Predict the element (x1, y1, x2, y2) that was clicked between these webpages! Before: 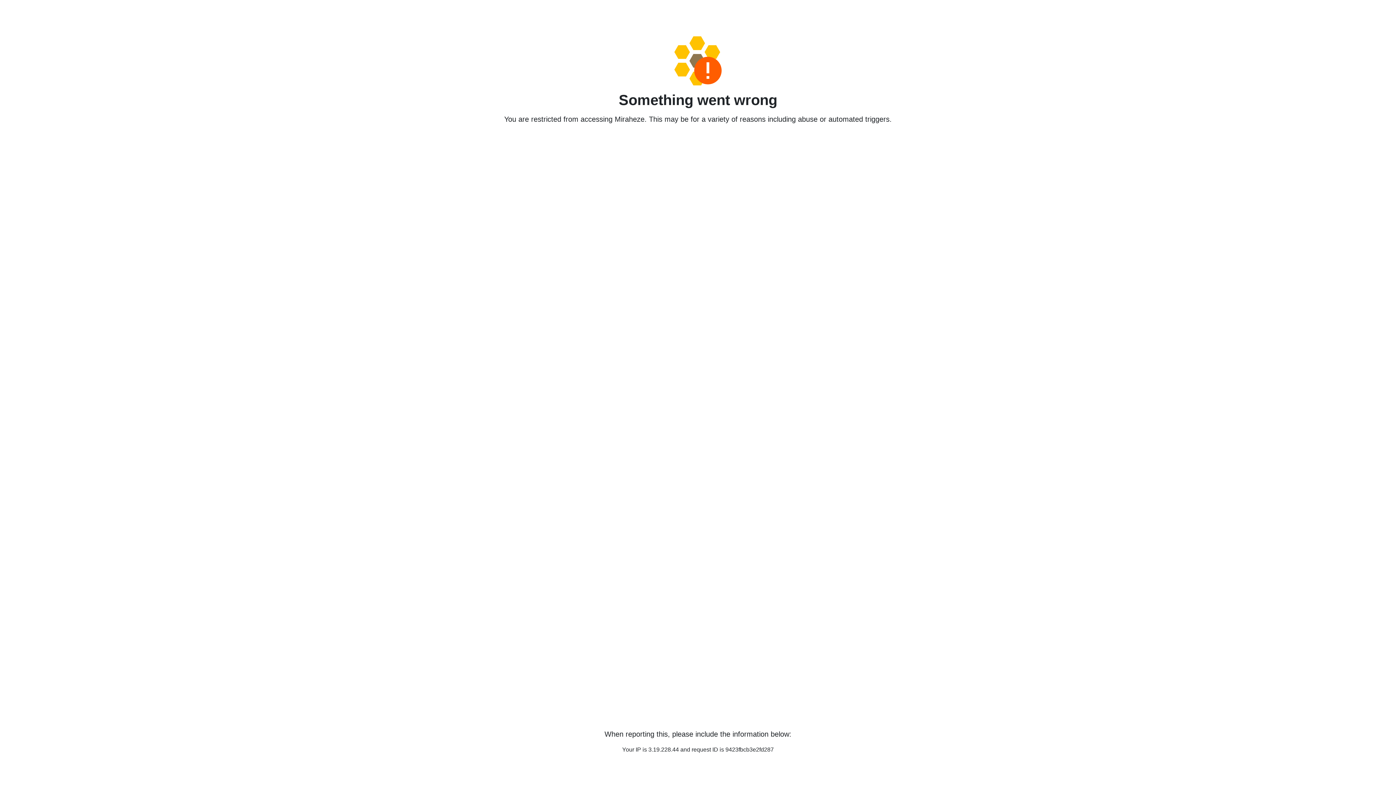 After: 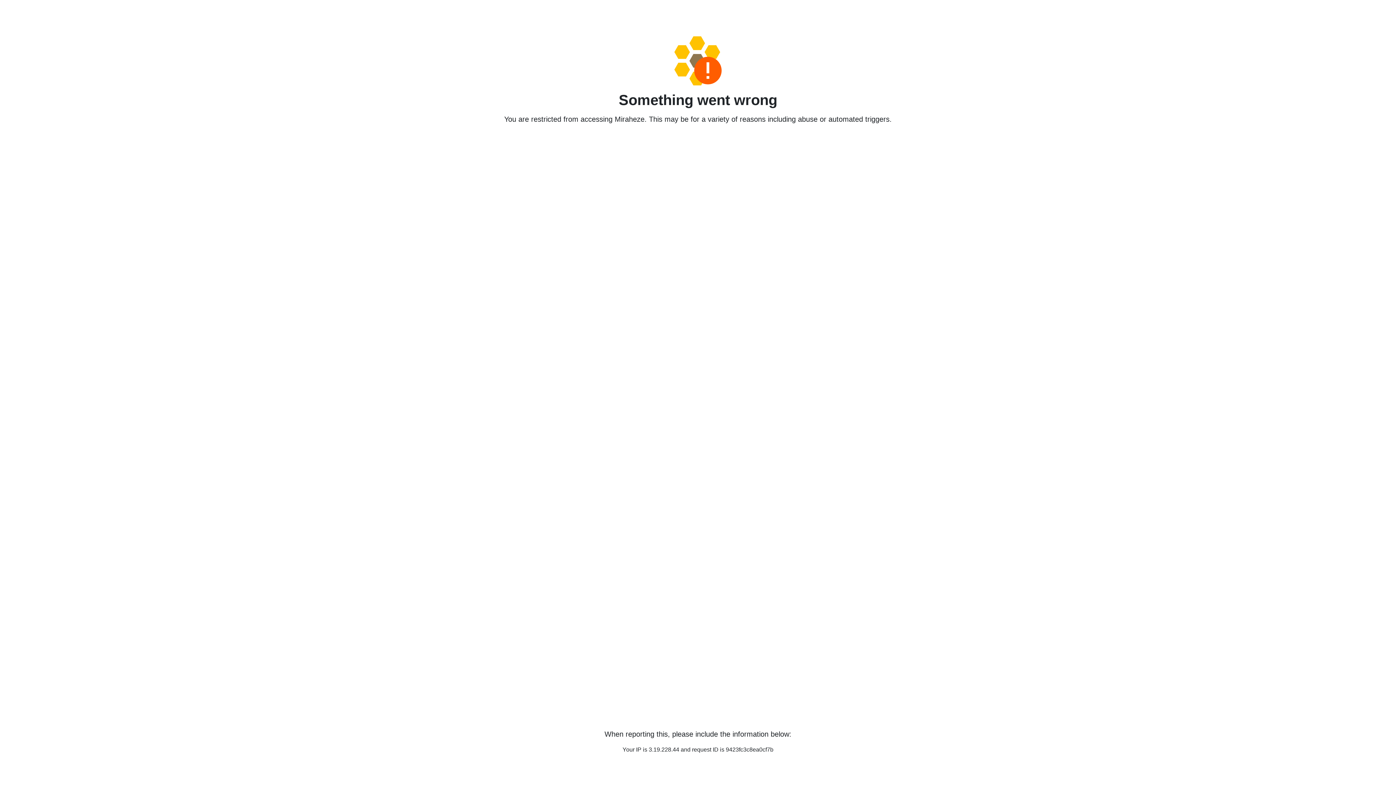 Action: bbox: (458, 36, 938, 85)